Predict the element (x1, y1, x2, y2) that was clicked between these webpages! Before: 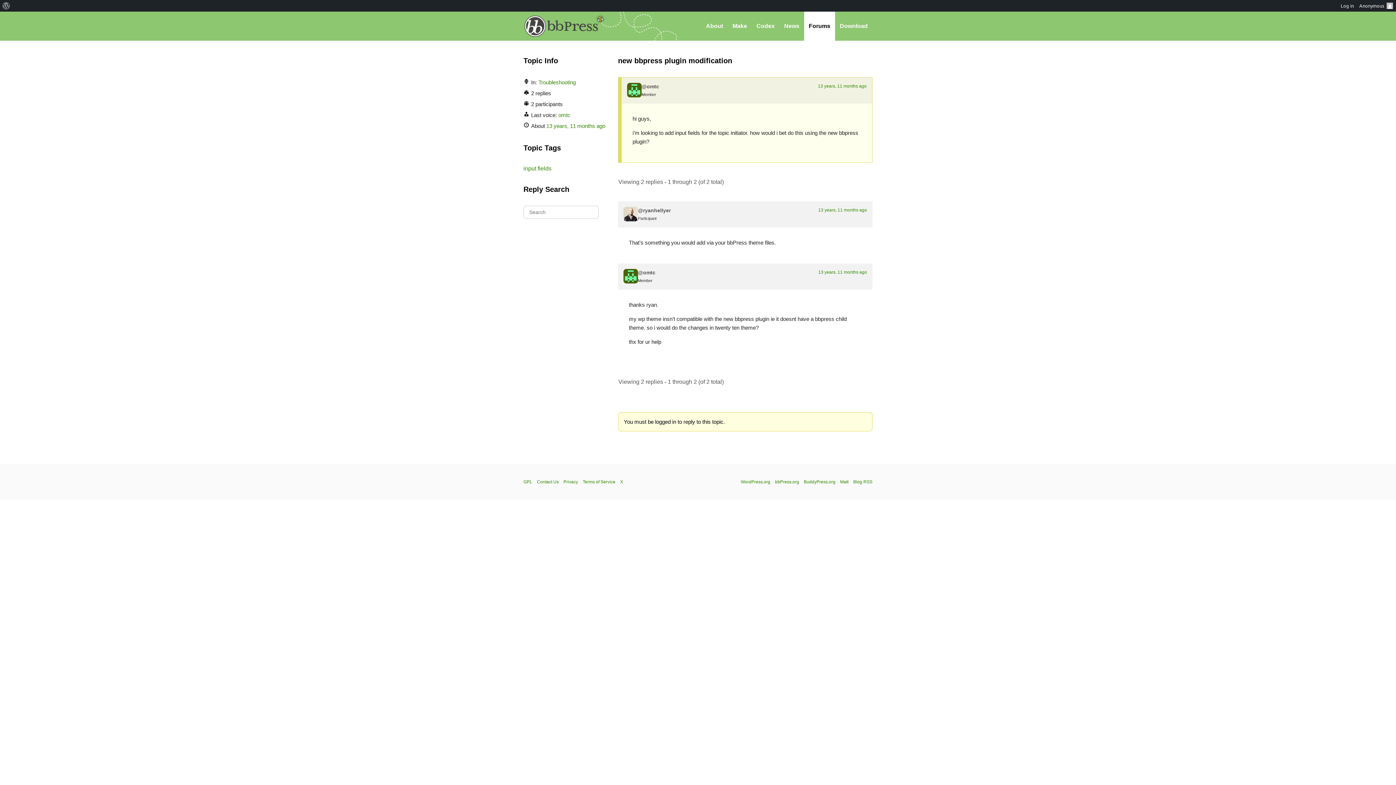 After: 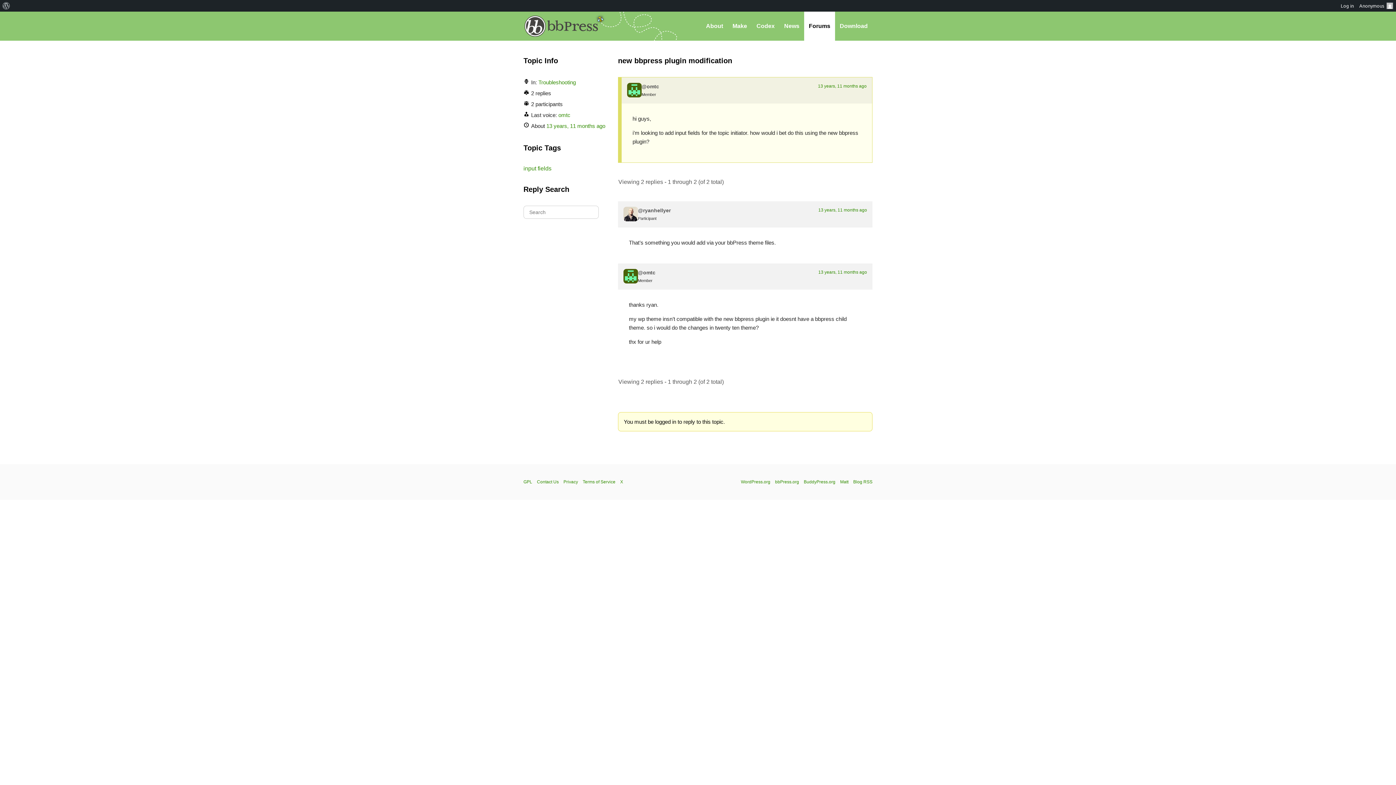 Action: bbox: (818, 83, 866, 88) label: 13 years, 11 months ago